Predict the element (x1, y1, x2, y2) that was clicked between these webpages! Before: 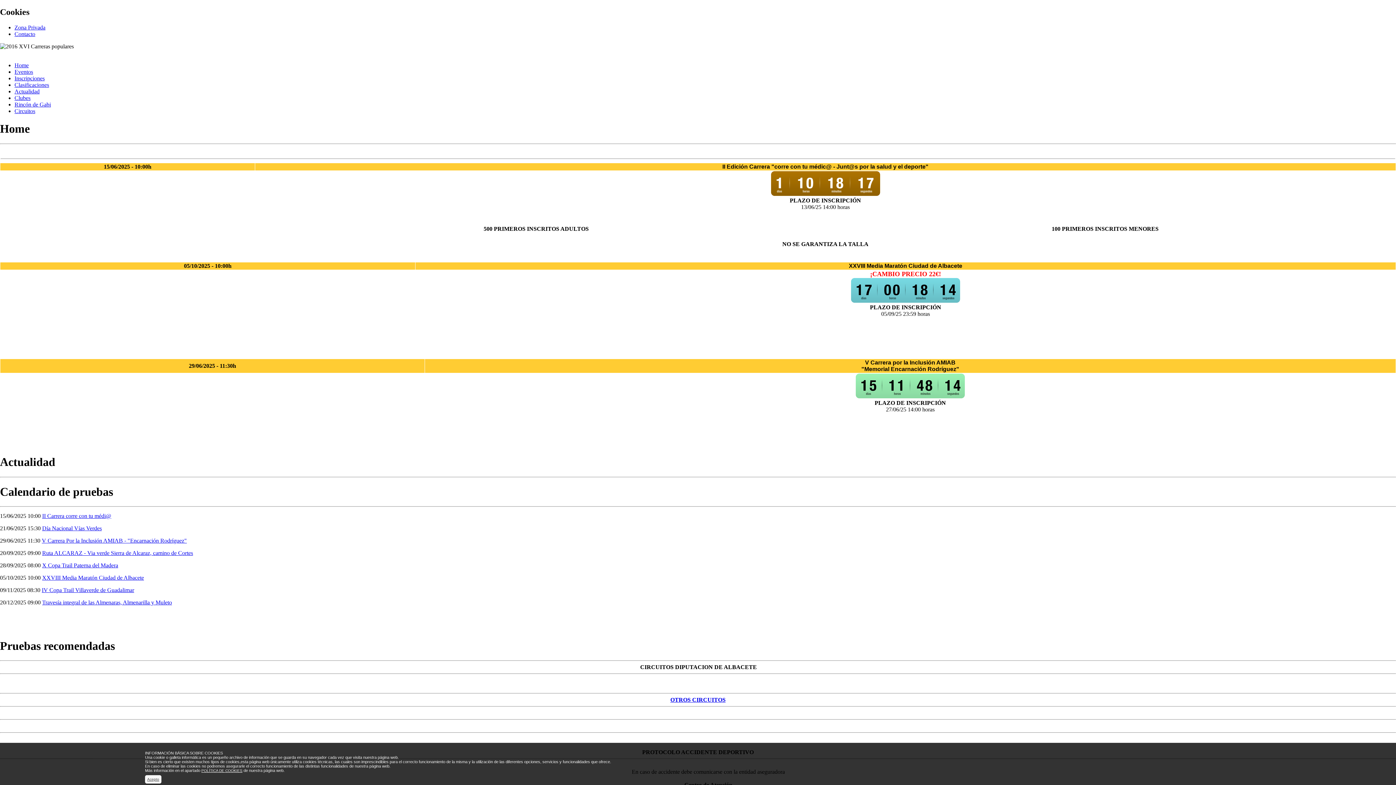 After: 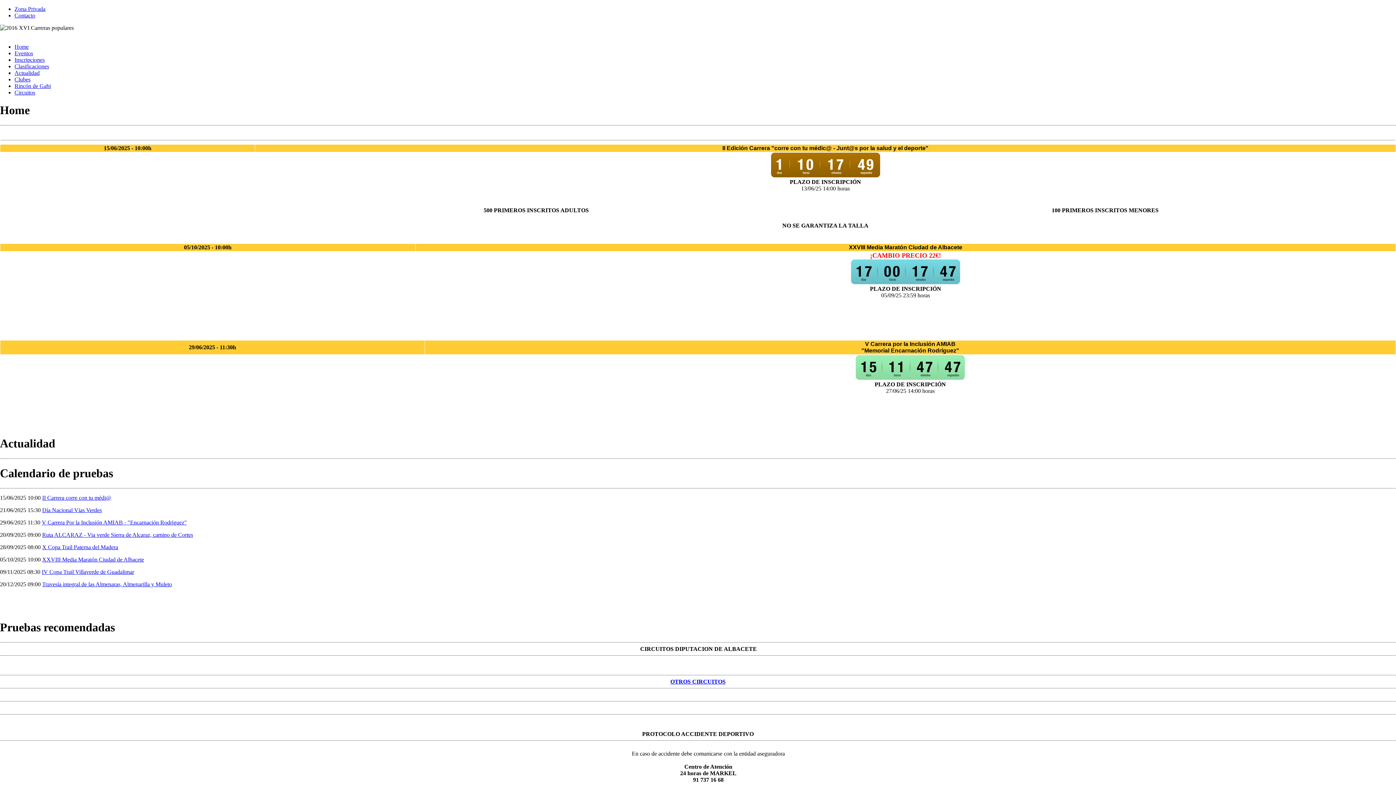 Action: bbox: (145, 775, 161, 784) label: Acepto